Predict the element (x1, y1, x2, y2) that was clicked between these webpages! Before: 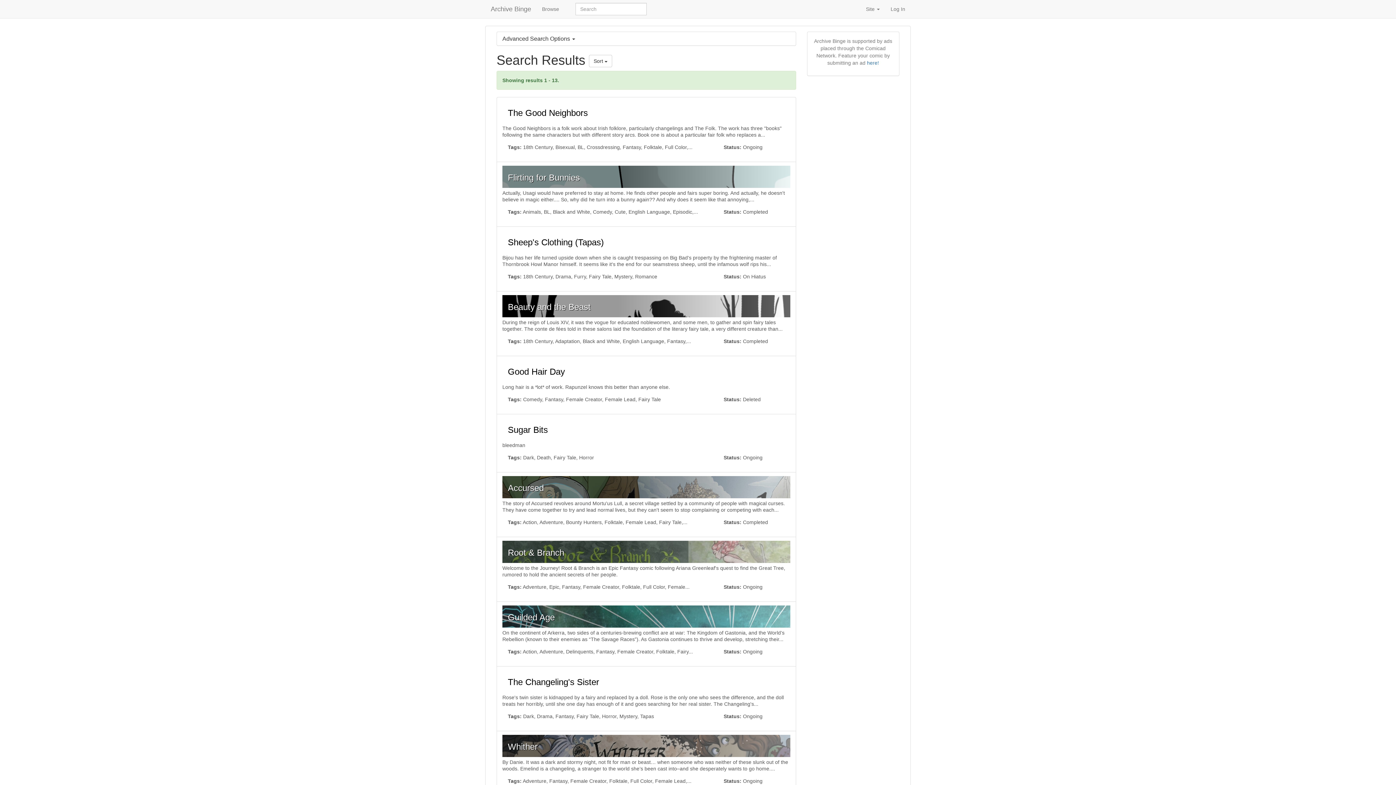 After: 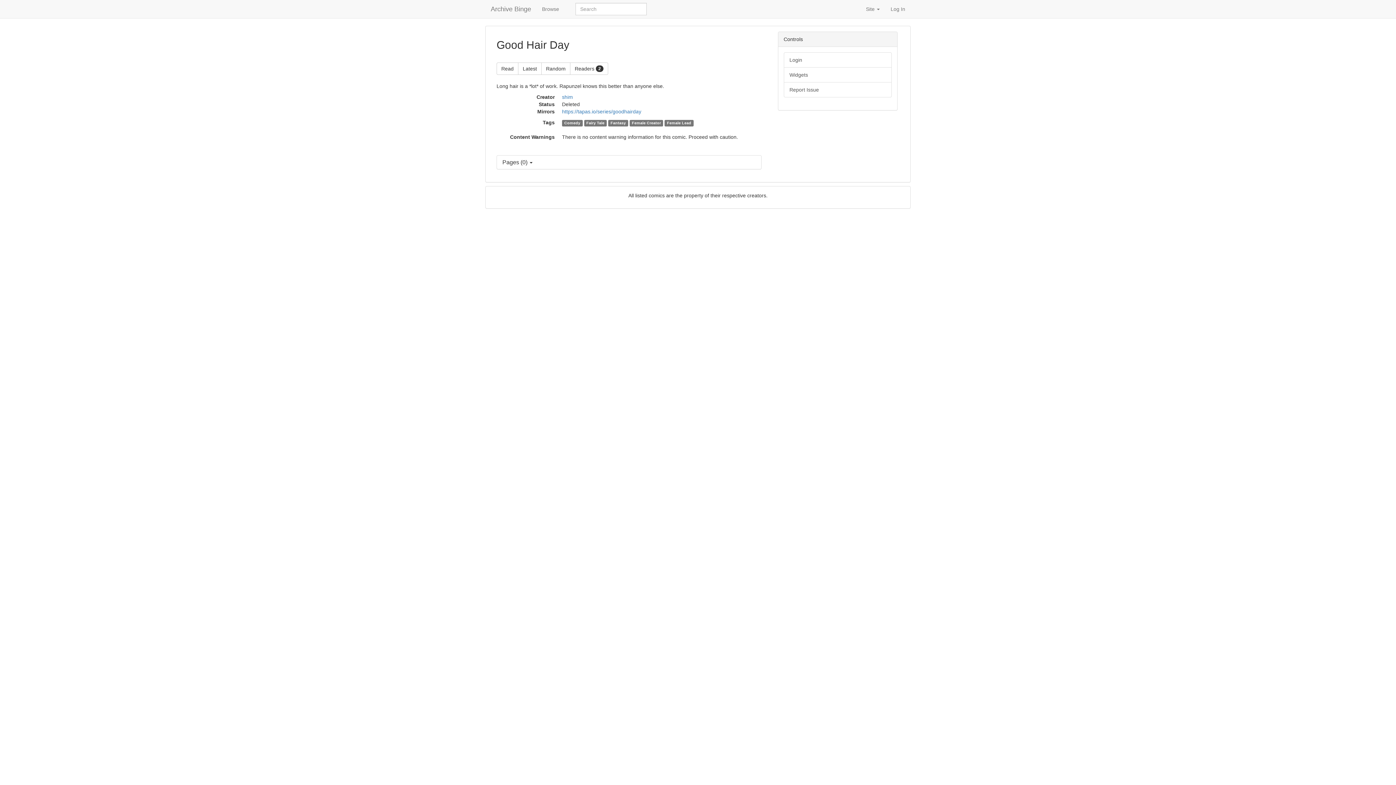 Action: label: Good Hair Day

Long hair is a *lot* of work. Rapunzel knows this better than anyone else.

Tags: Comedy, Fantasy, Female Creator, Female Lead, Fairy Tale
Status: Deleted bbox: (496, 356, 796, 414)